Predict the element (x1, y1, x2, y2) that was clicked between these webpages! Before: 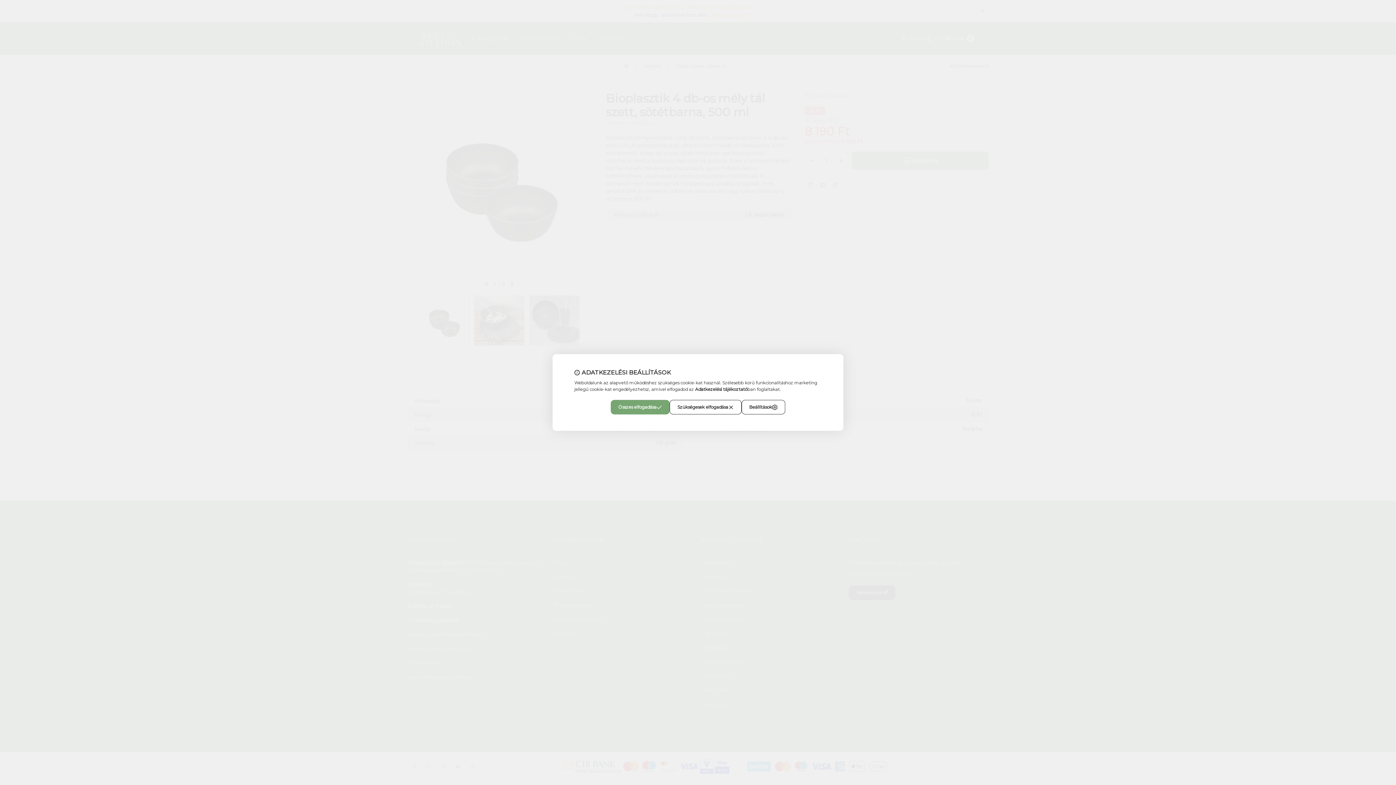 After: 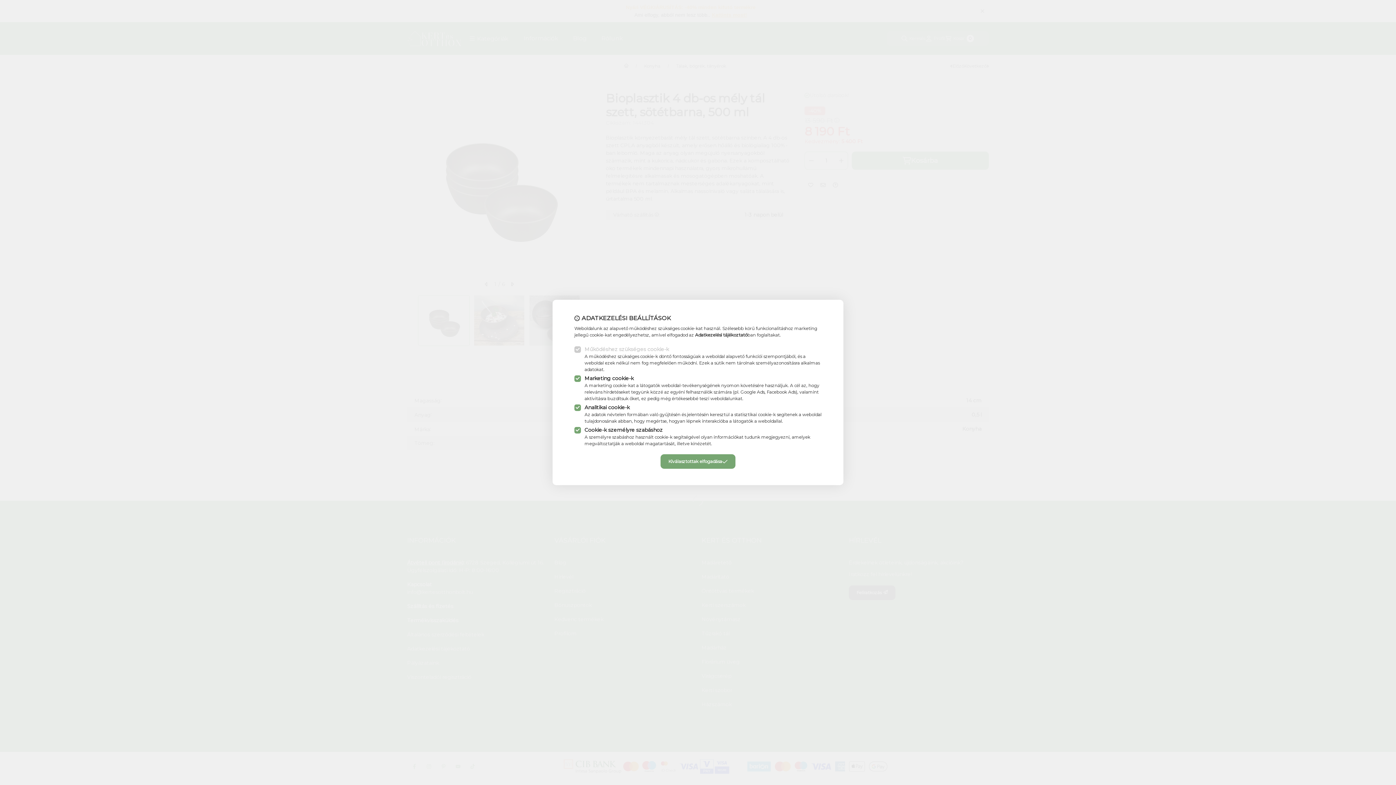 Action: label: Beállítások bbox: (741, 400, 785, 414)